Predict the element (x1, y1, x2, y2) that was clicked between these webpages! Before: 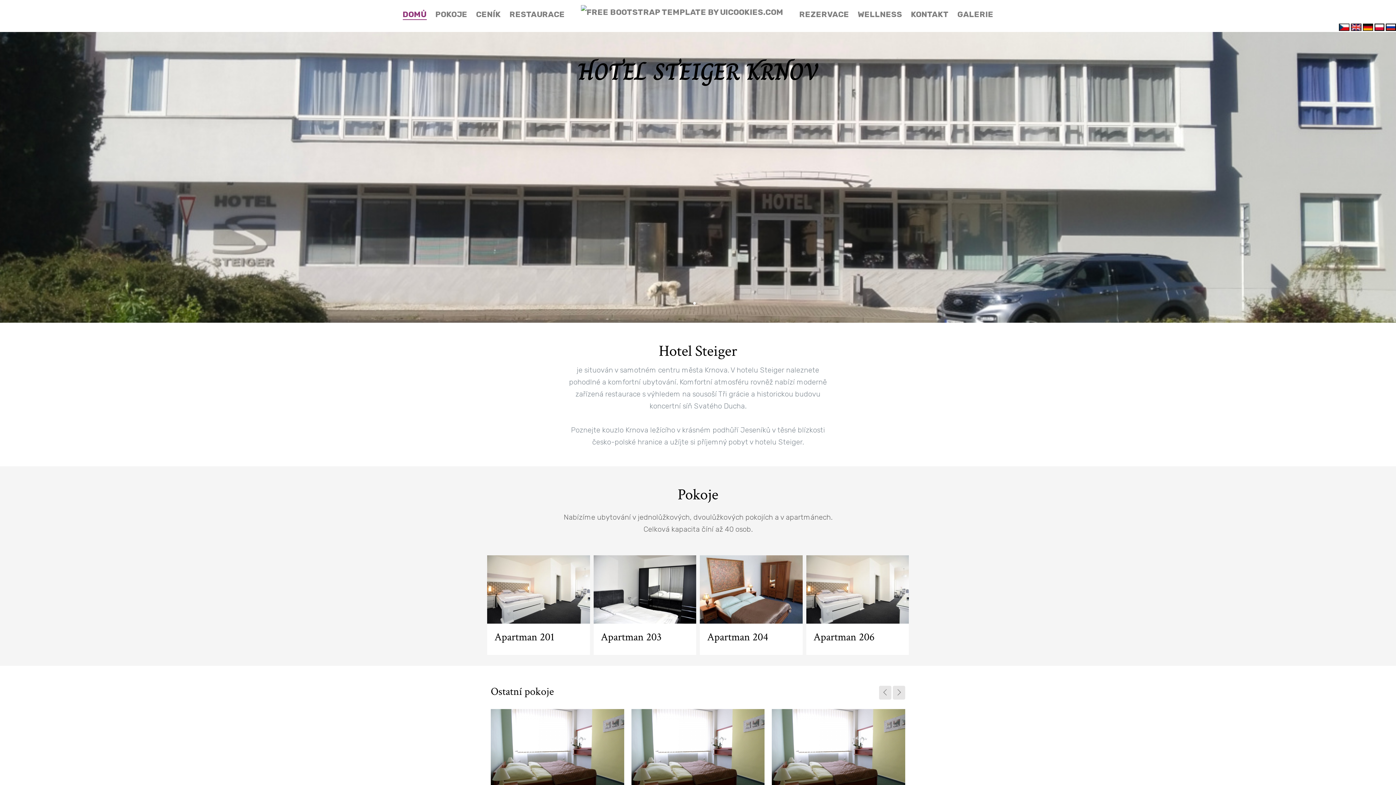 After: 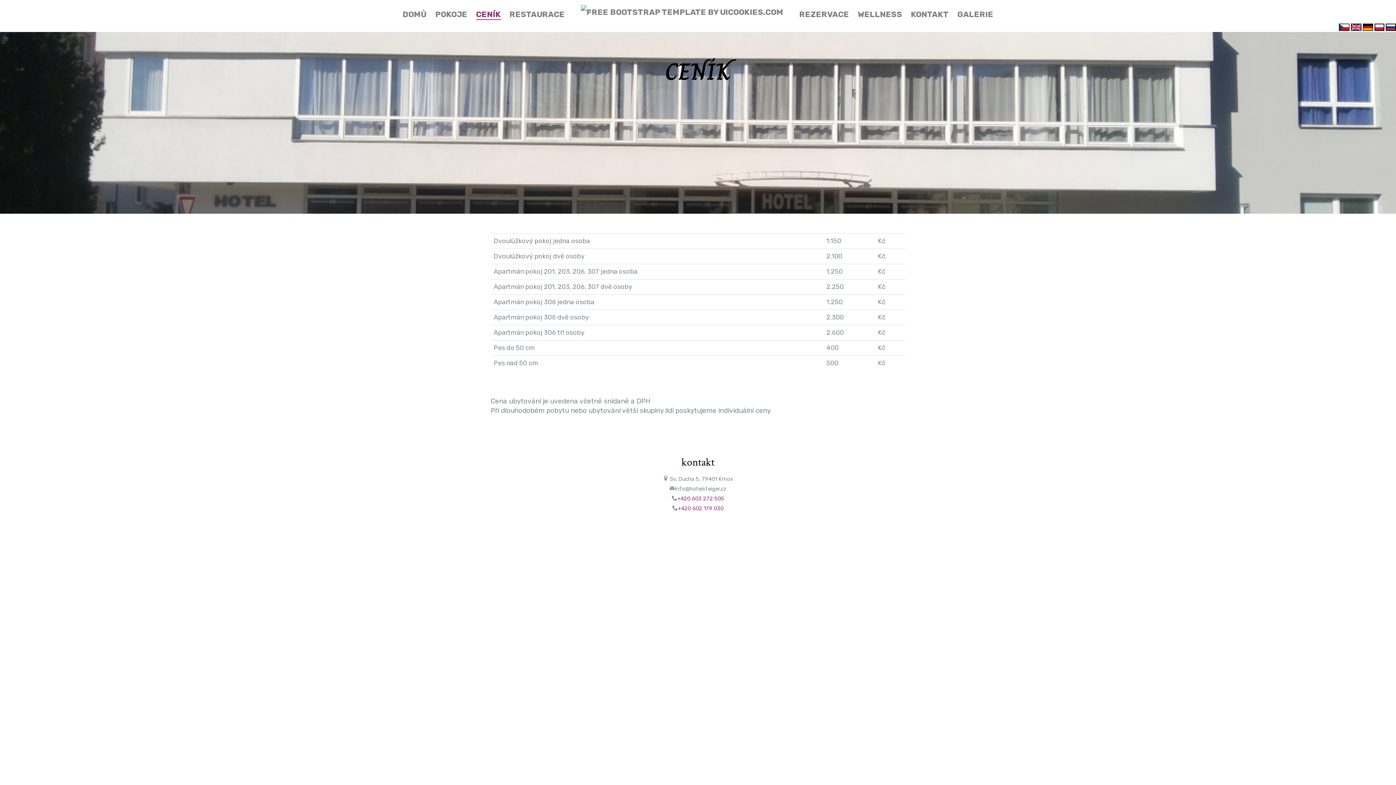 Action: bbox: (476, 9, 500, 19) label: CENÍK